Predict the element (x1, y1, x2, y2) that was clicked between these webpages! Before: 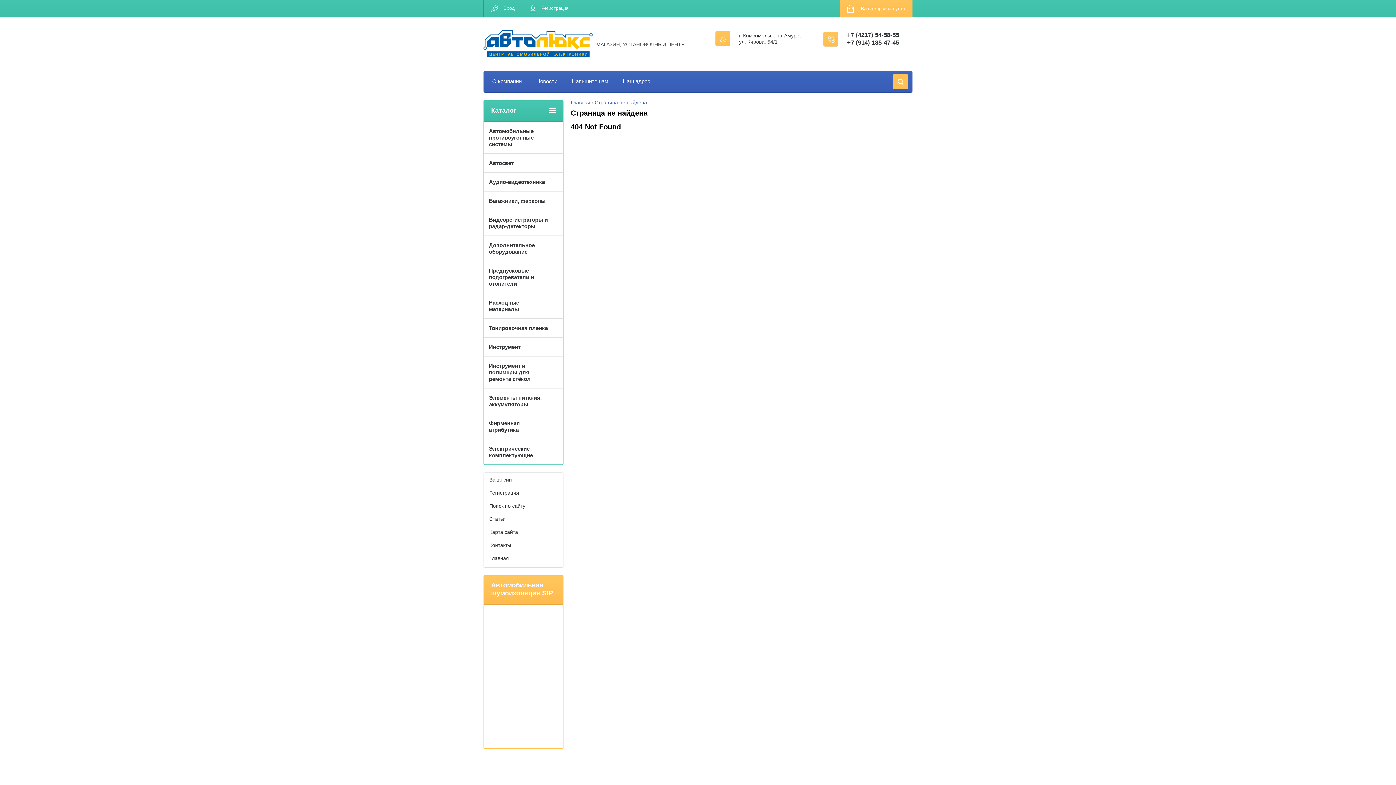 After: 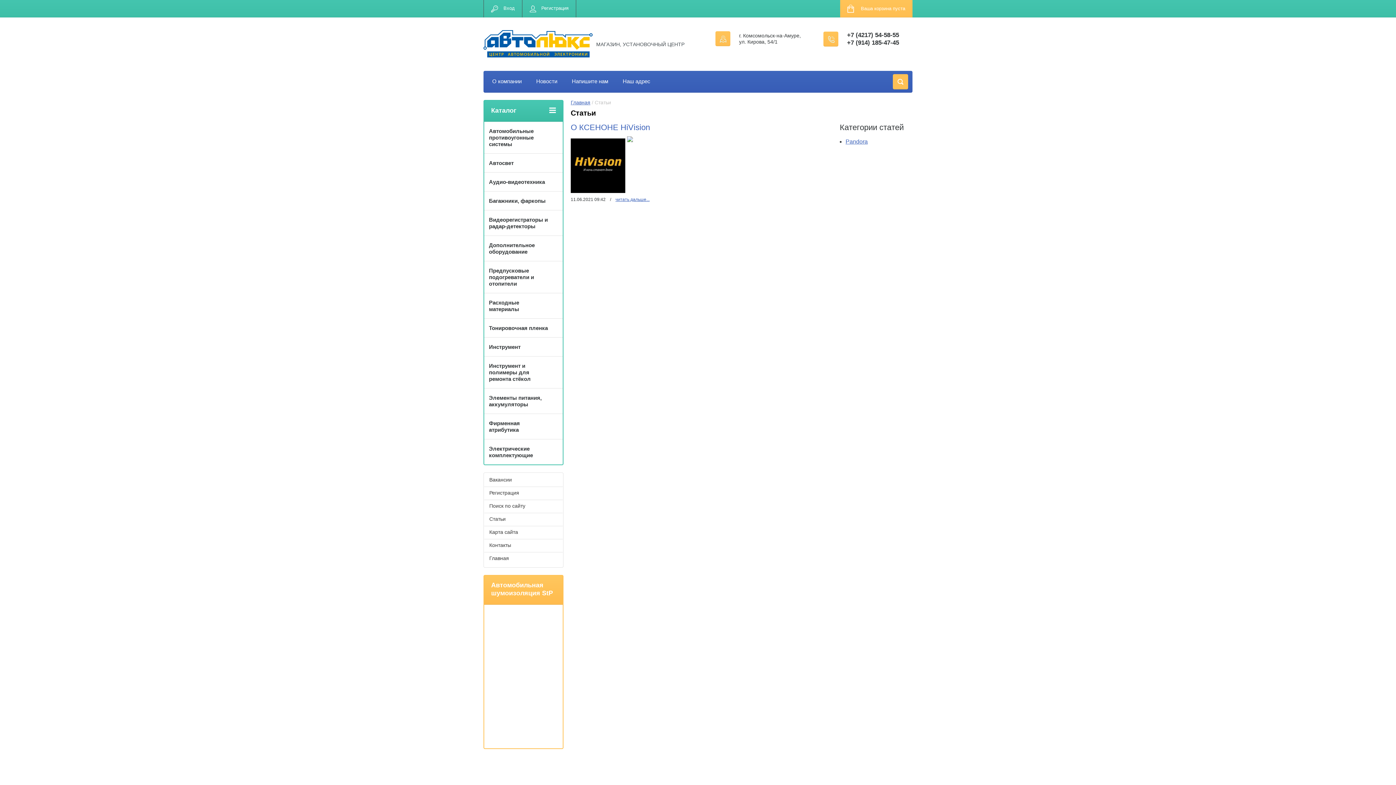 Action: bbox: (484, 513, 562, 526) label: Статьи